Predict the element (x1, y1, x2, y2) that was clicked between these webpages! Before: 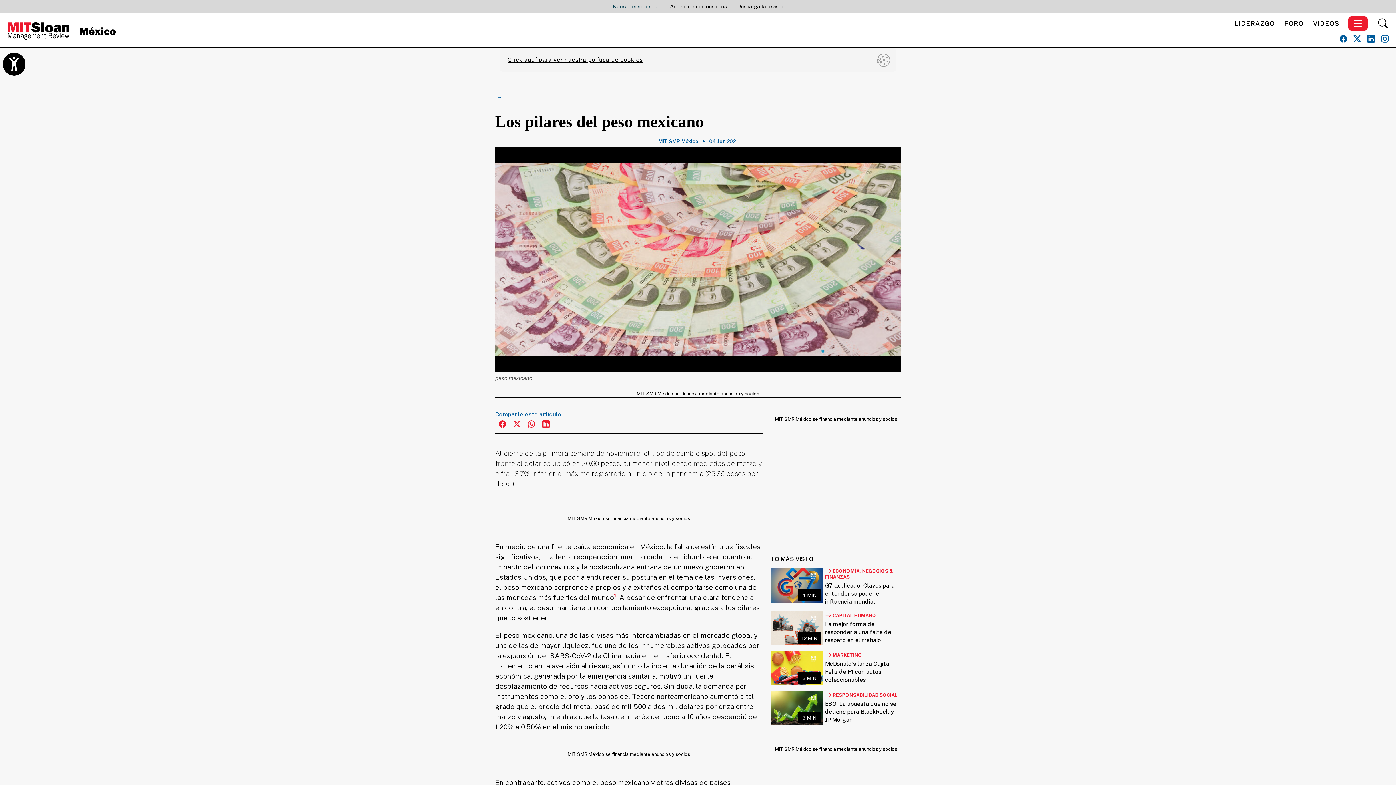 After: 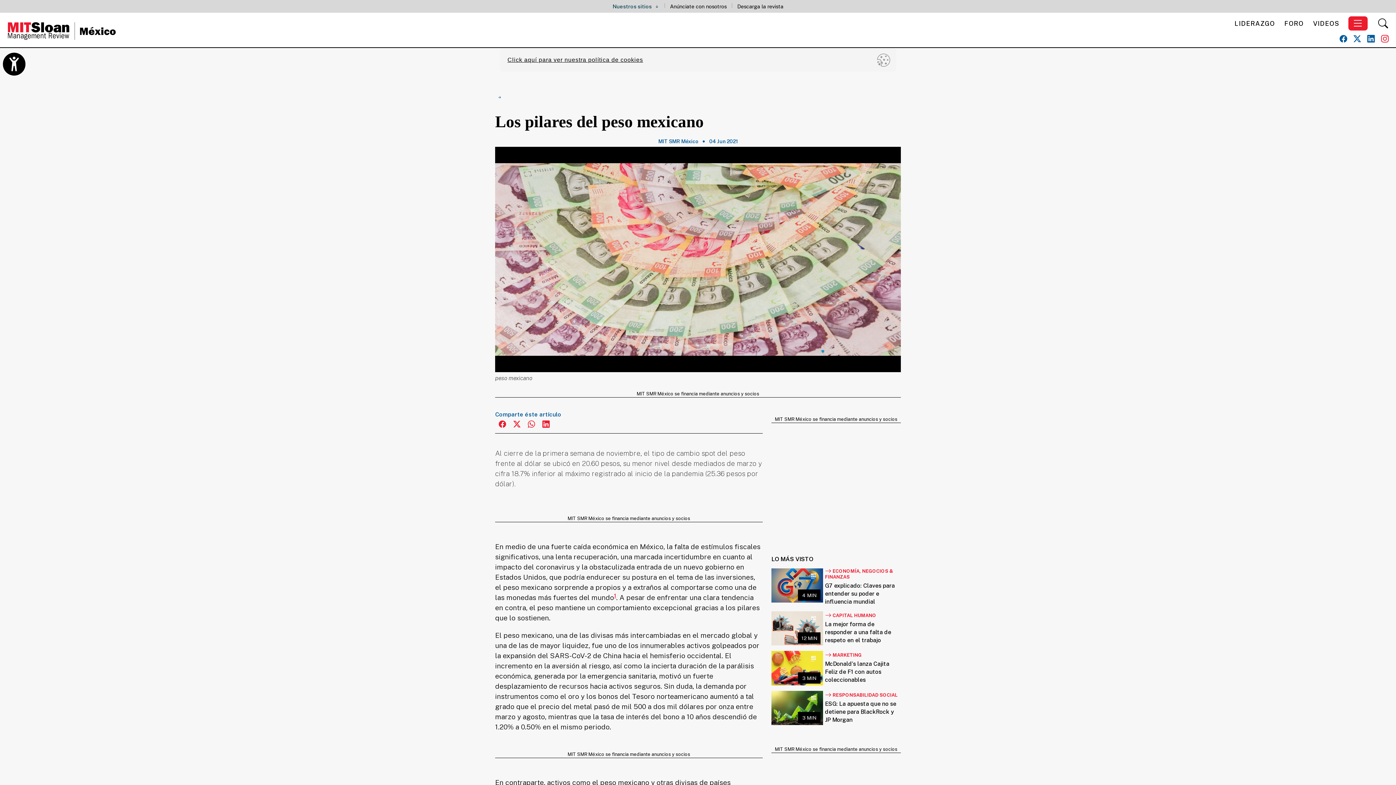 Action: bbox: (1381, 33, 1389, 44)